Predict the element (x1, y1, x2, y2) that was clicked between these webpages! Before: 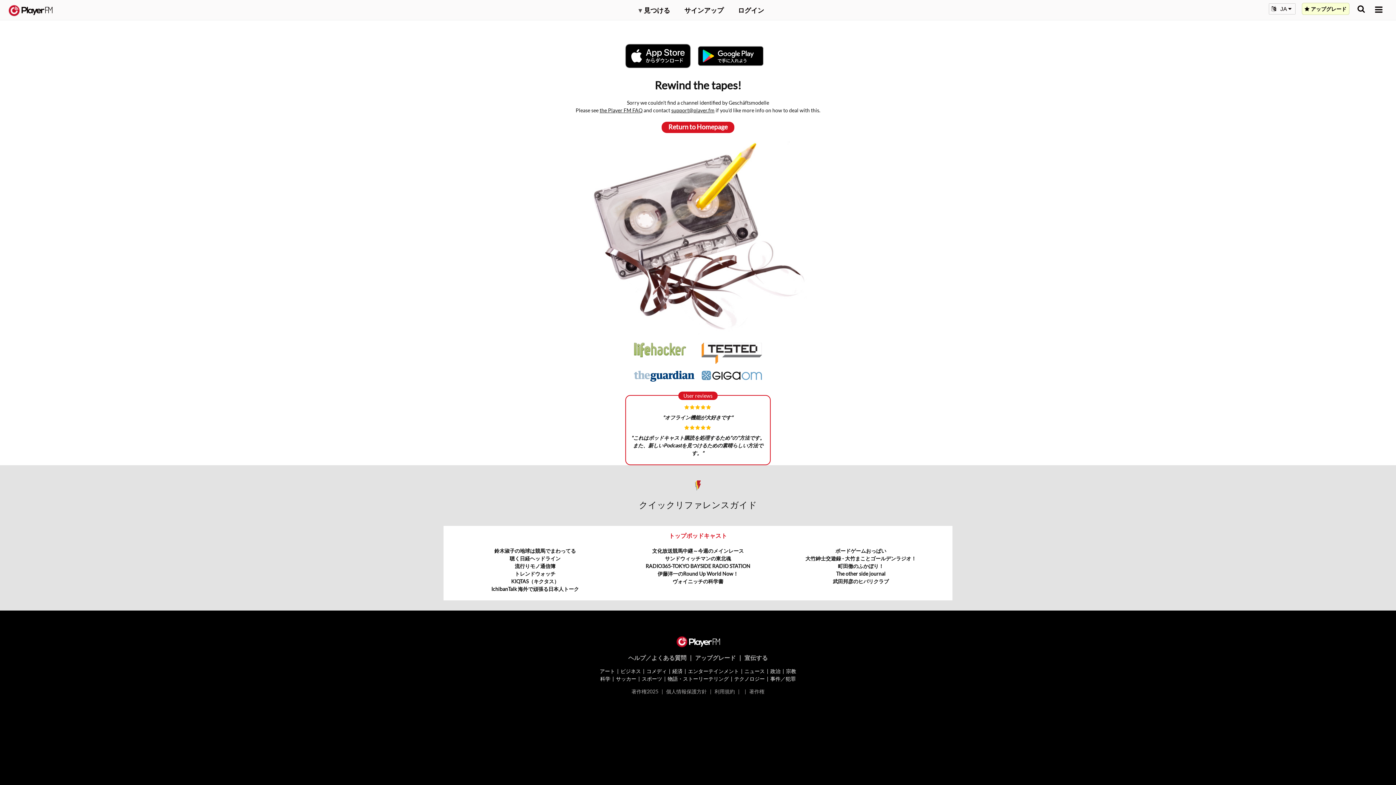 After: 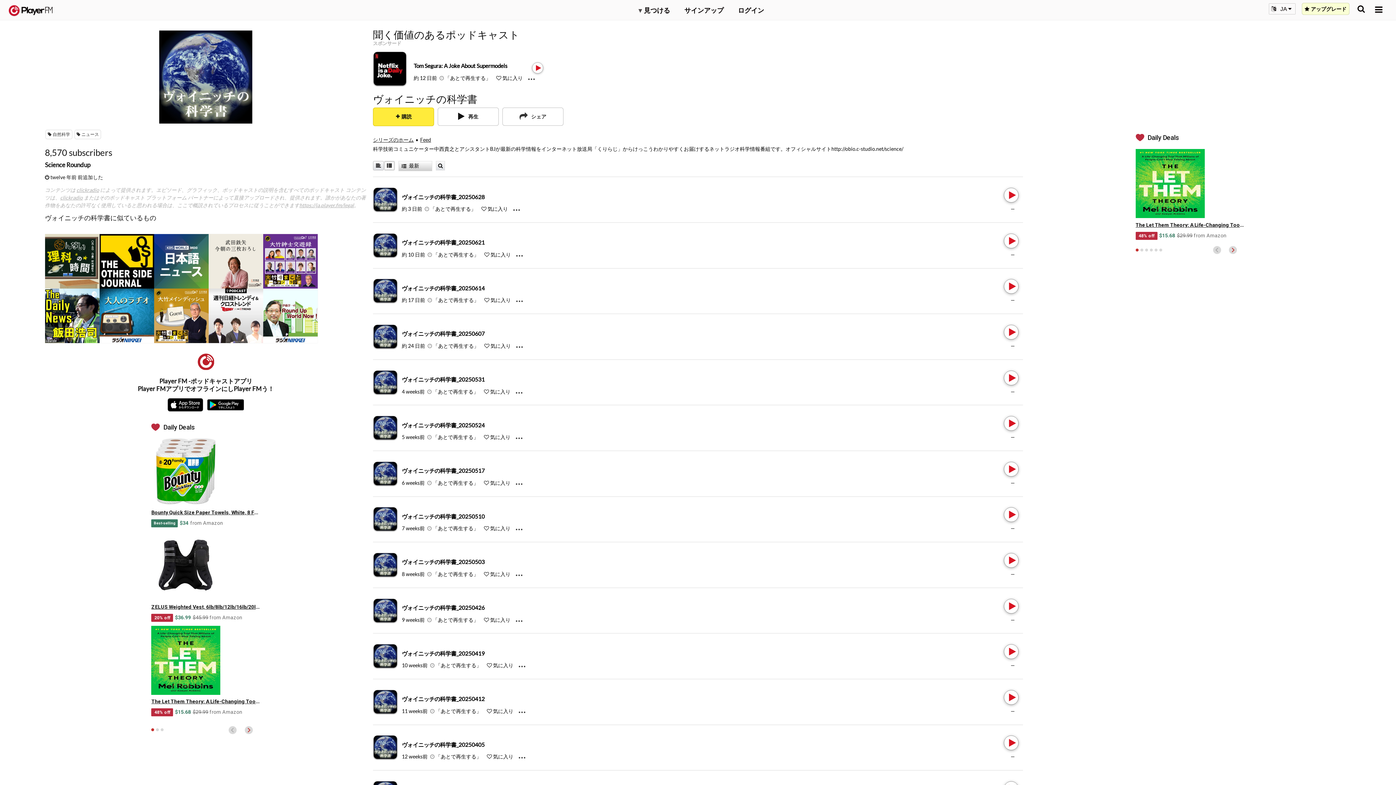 Action: bbox: (672, 578, 723, 584) label: ヴォイニッチの科学書